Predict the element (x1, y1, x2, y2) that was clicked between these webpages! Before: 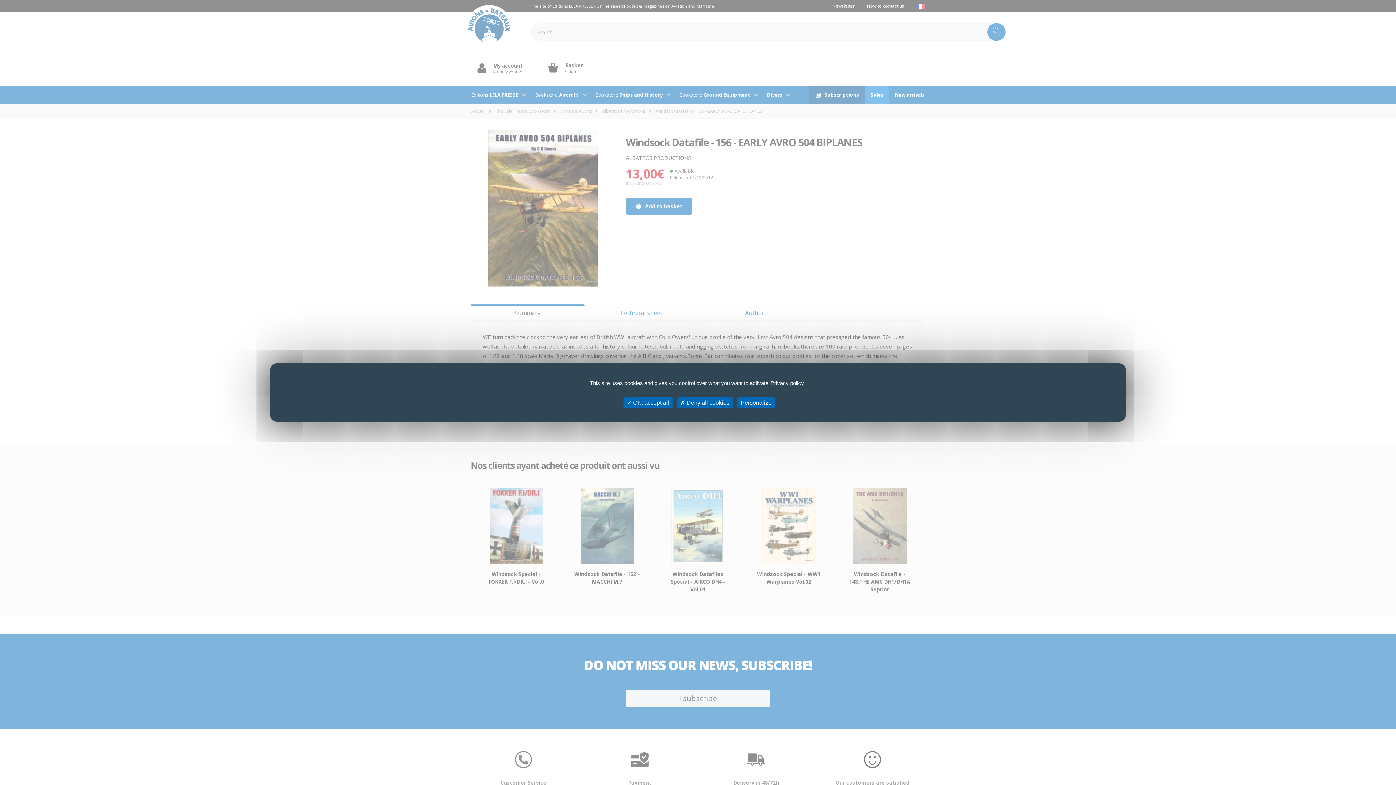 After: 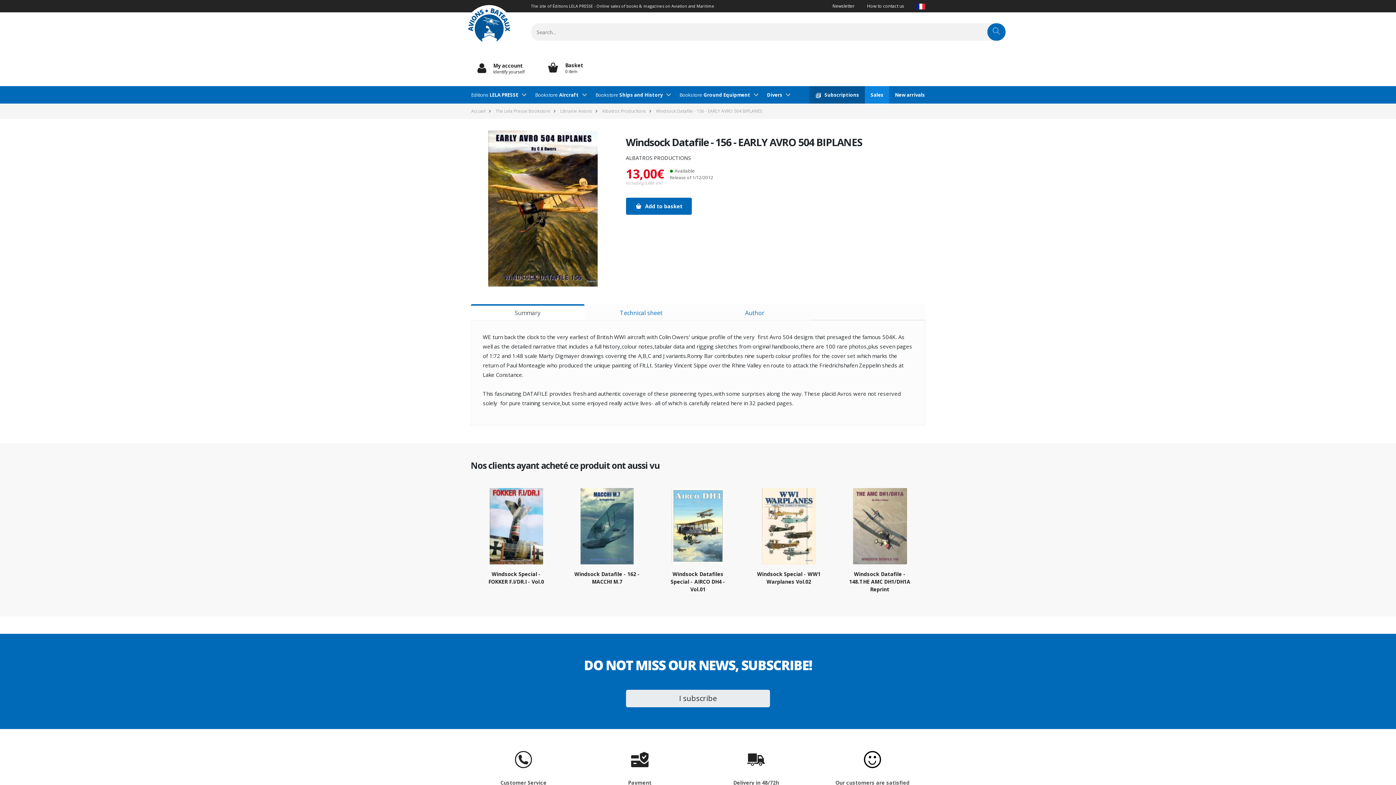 Action: label:  Deny all cookies bbox: (676, 397, 733, 408)